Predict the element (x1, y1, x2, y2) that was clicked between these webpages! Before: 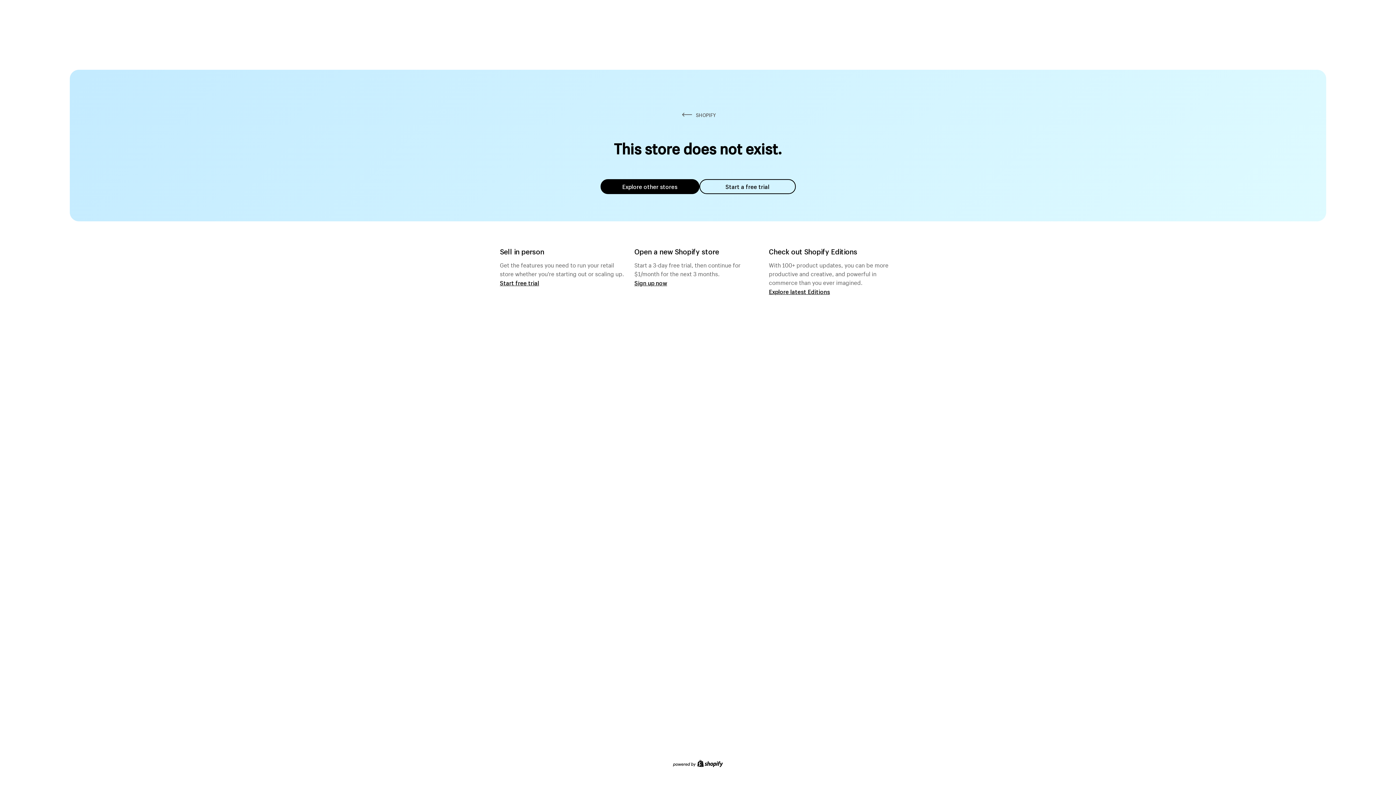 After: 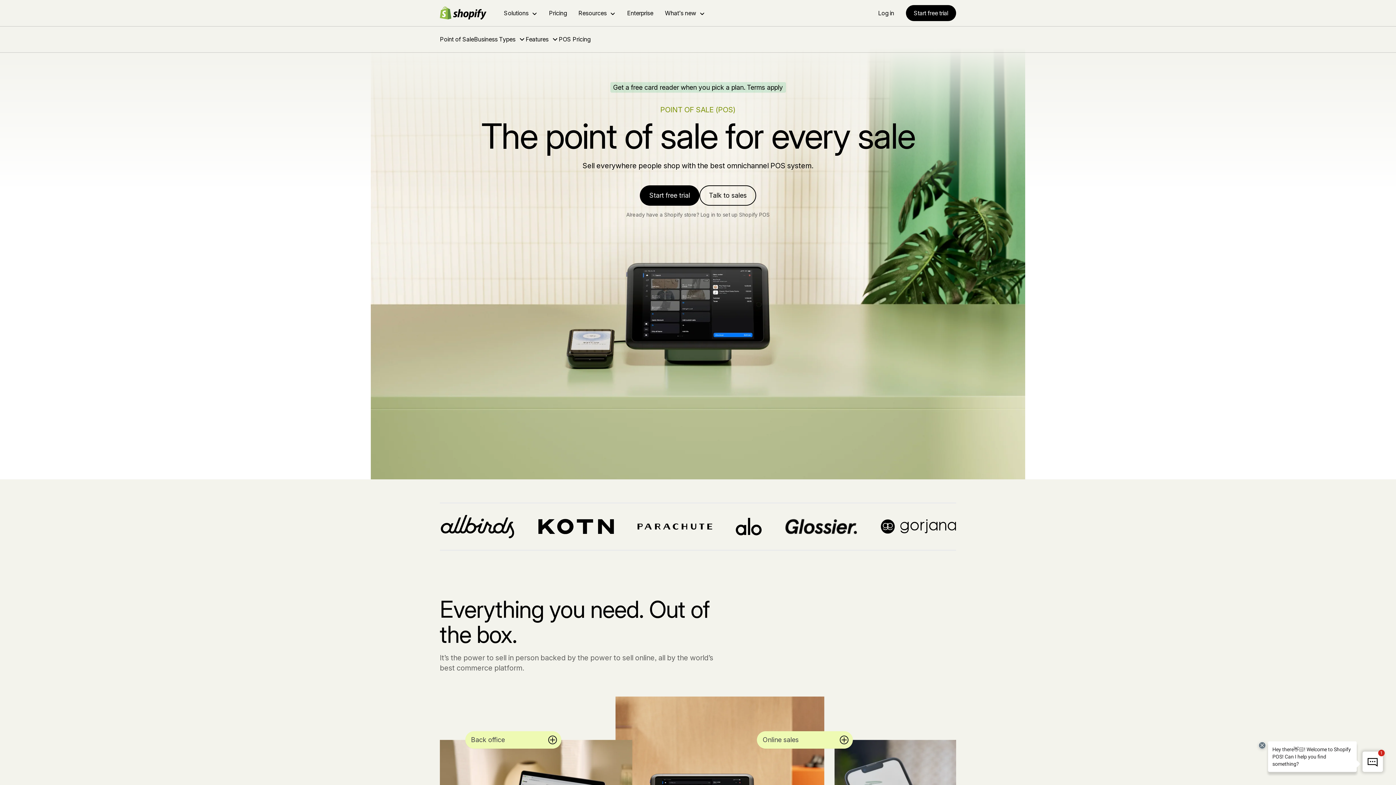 Action: bbox: (500, 279, 539, 286) label: Start free trial